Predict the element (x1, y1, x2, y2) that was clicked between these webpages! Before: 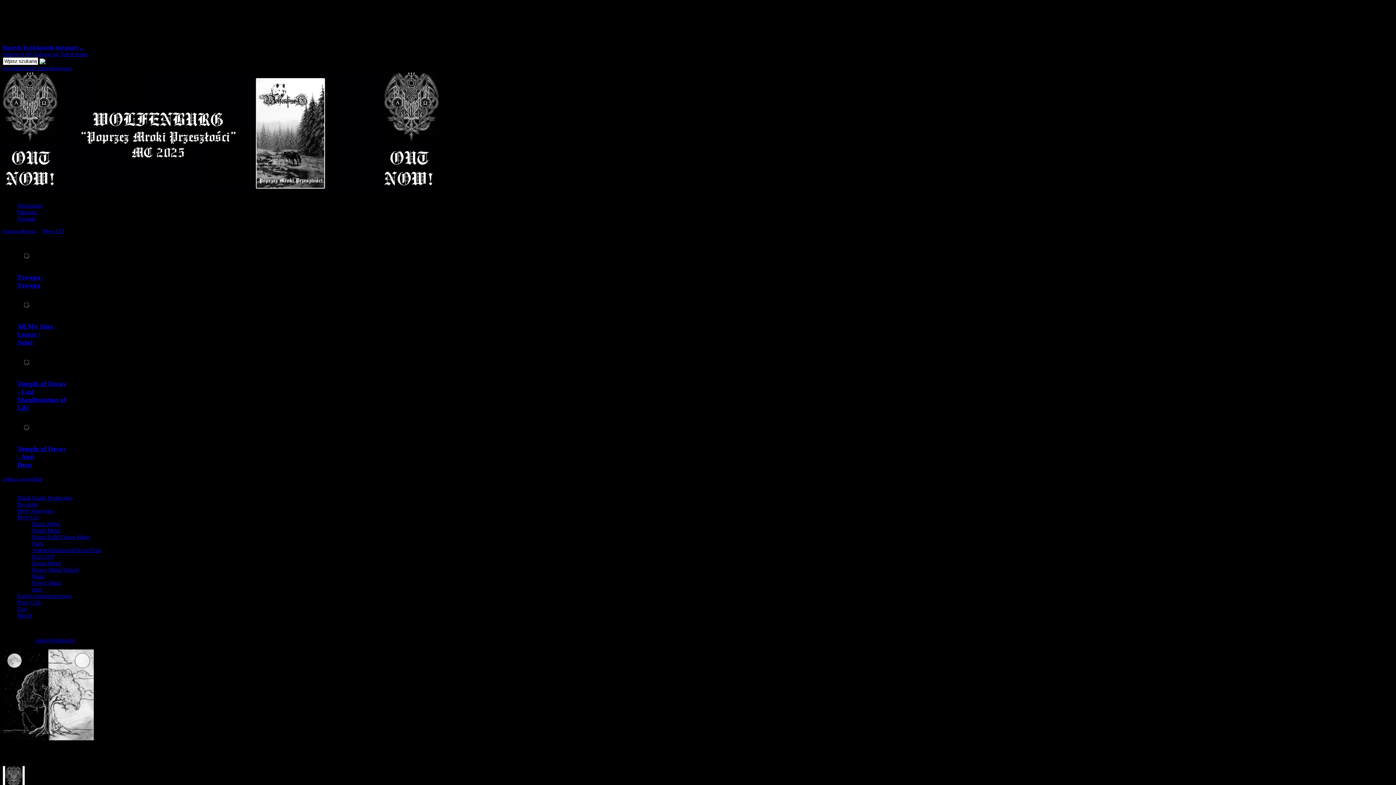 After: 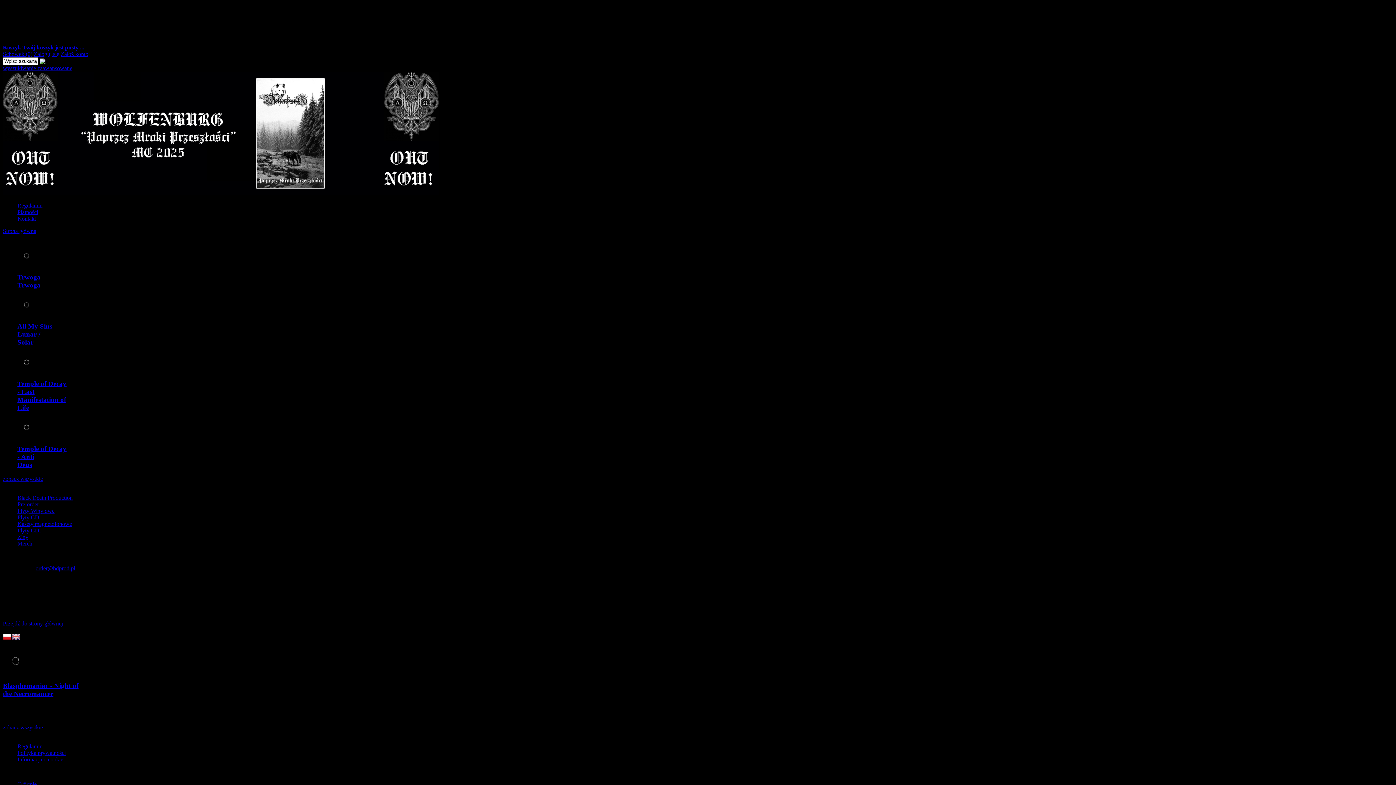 Action: bbox: (17, 209, 38, 215) label: Płatności